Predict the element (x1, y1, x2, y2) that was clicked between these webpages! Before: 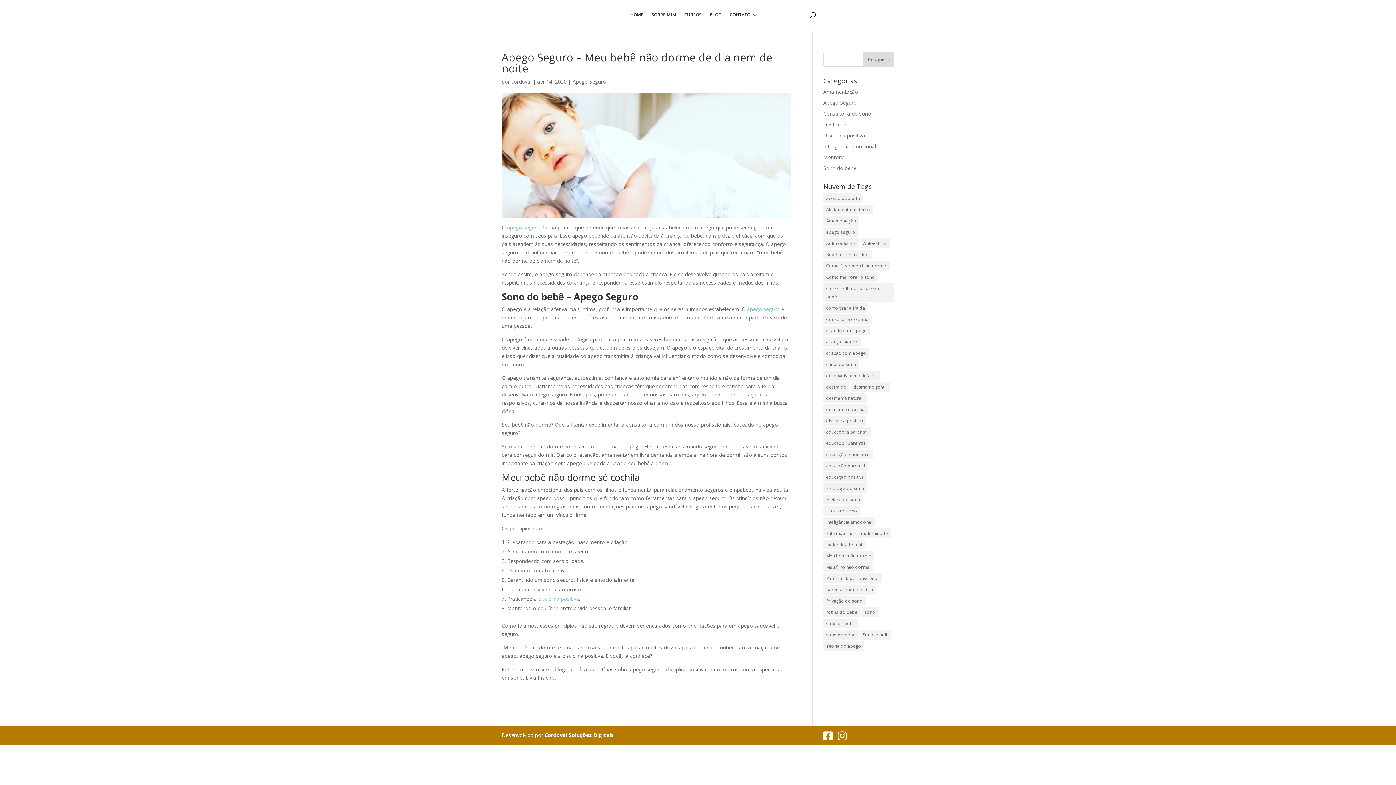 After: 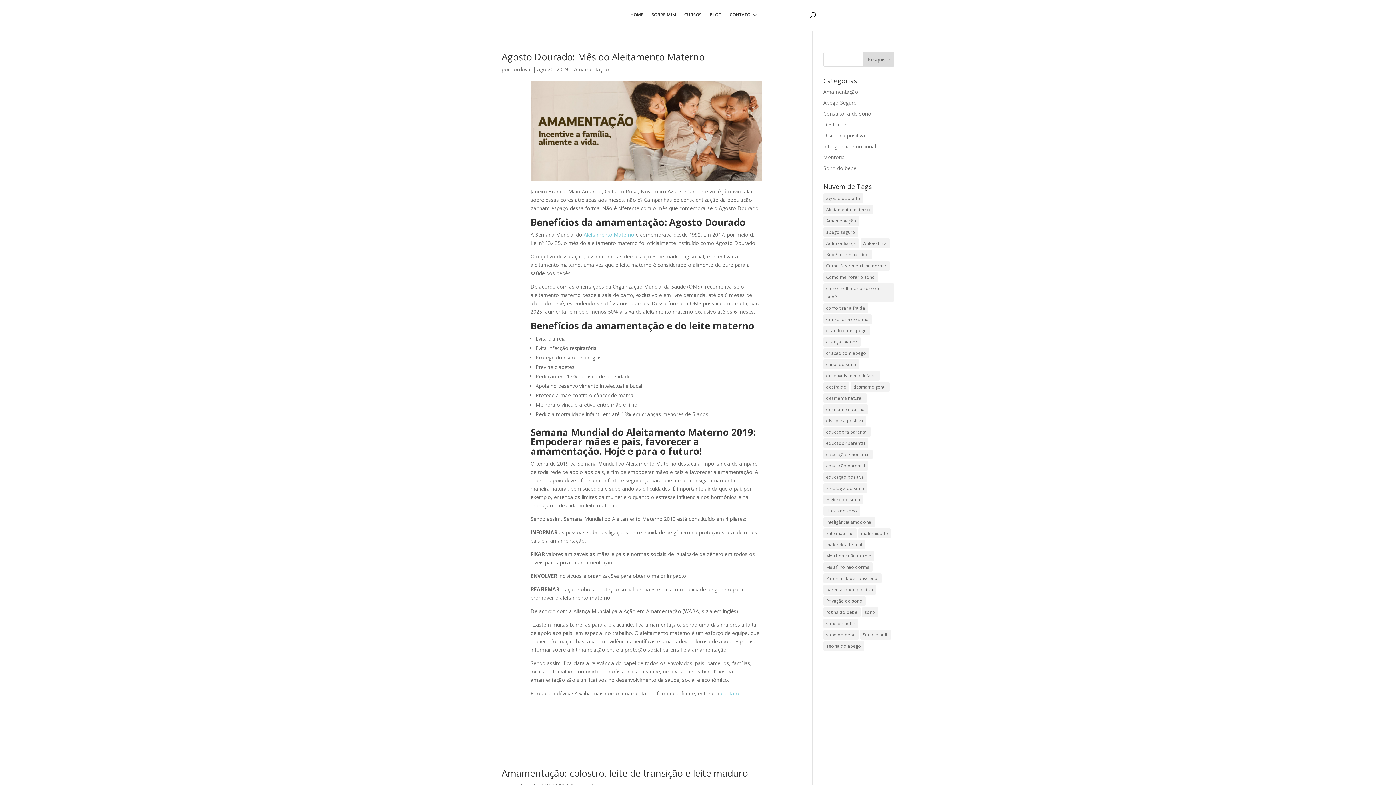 Action: label: leite materno (2 itens) bbox: (823, 528, 856, 538)